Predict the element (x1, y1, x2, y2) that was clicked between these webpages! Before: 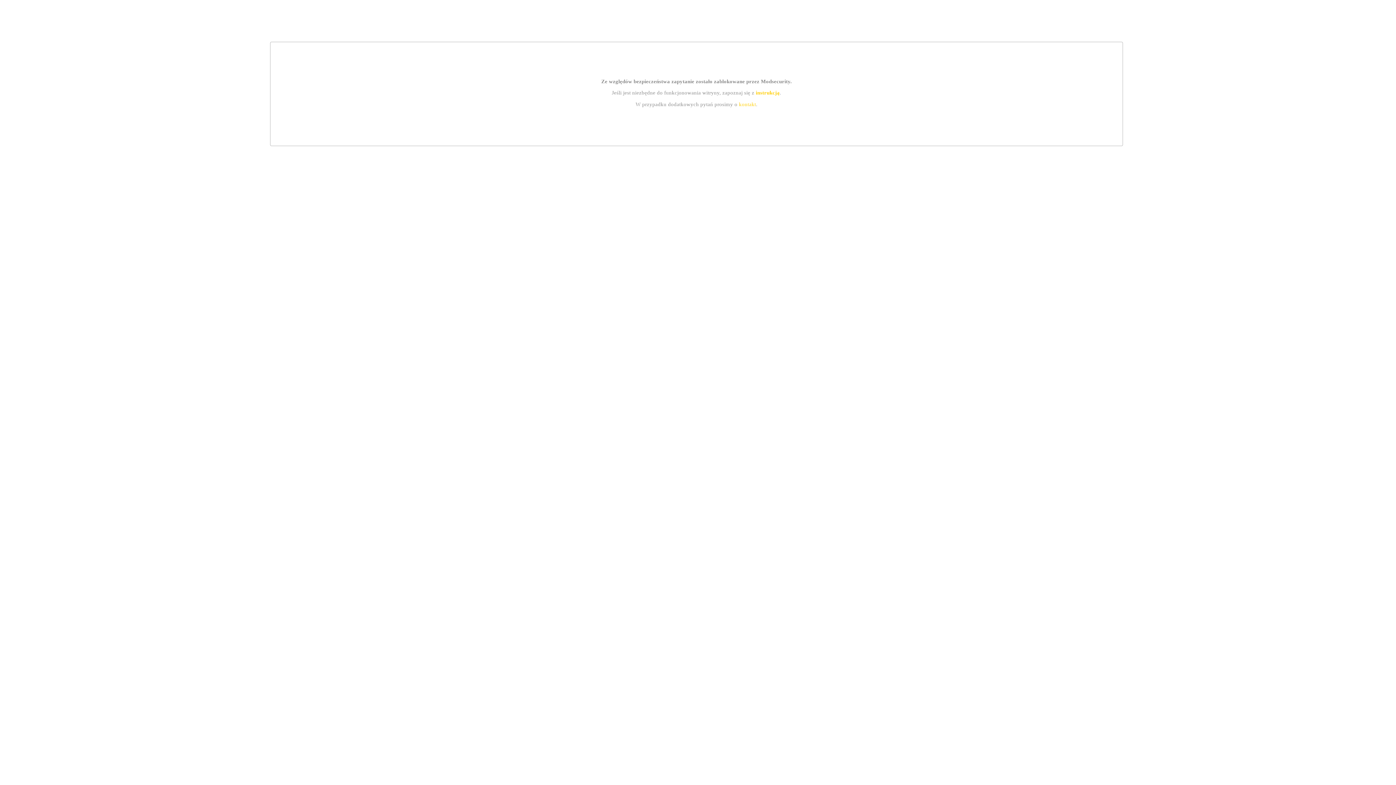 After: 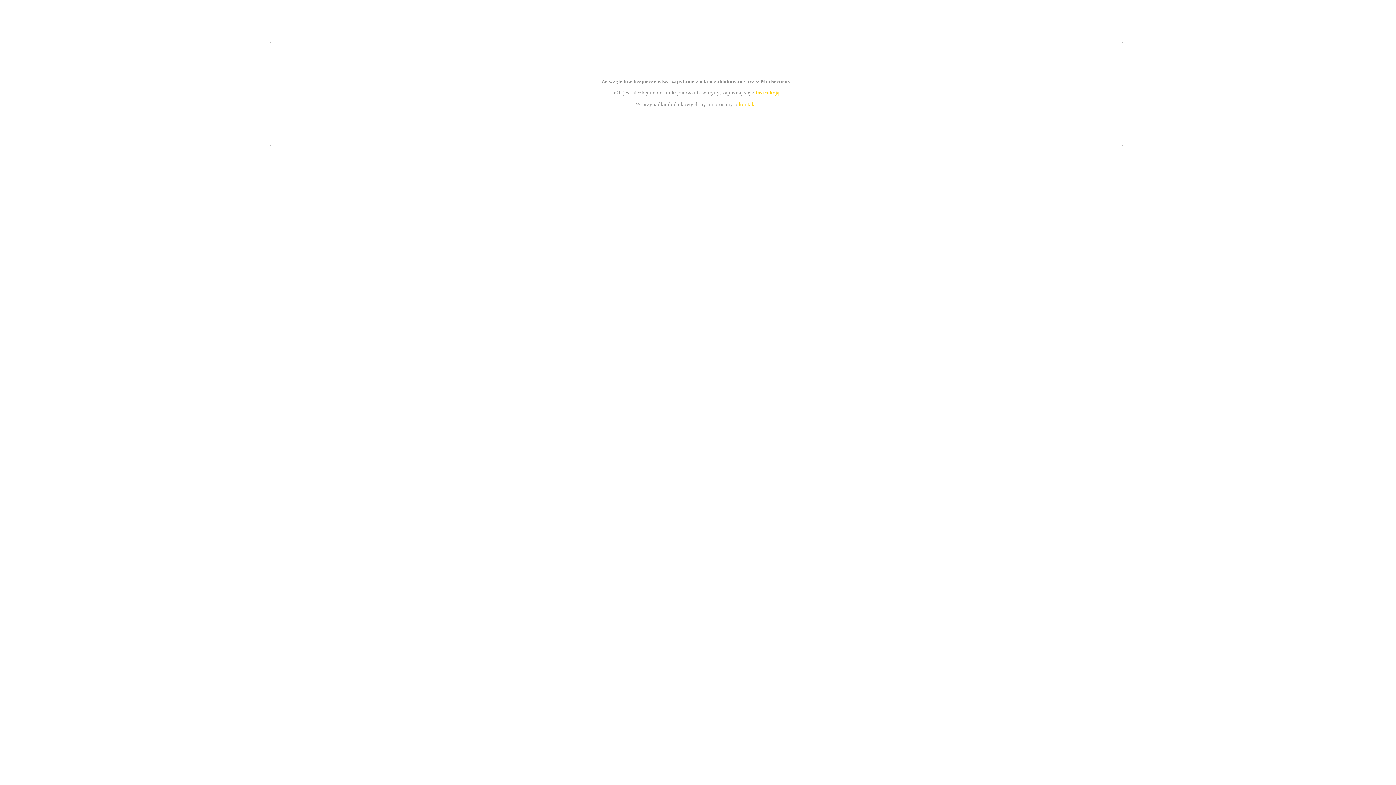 Action: bbox: (755, 89, 779, 95) label: instrukcją